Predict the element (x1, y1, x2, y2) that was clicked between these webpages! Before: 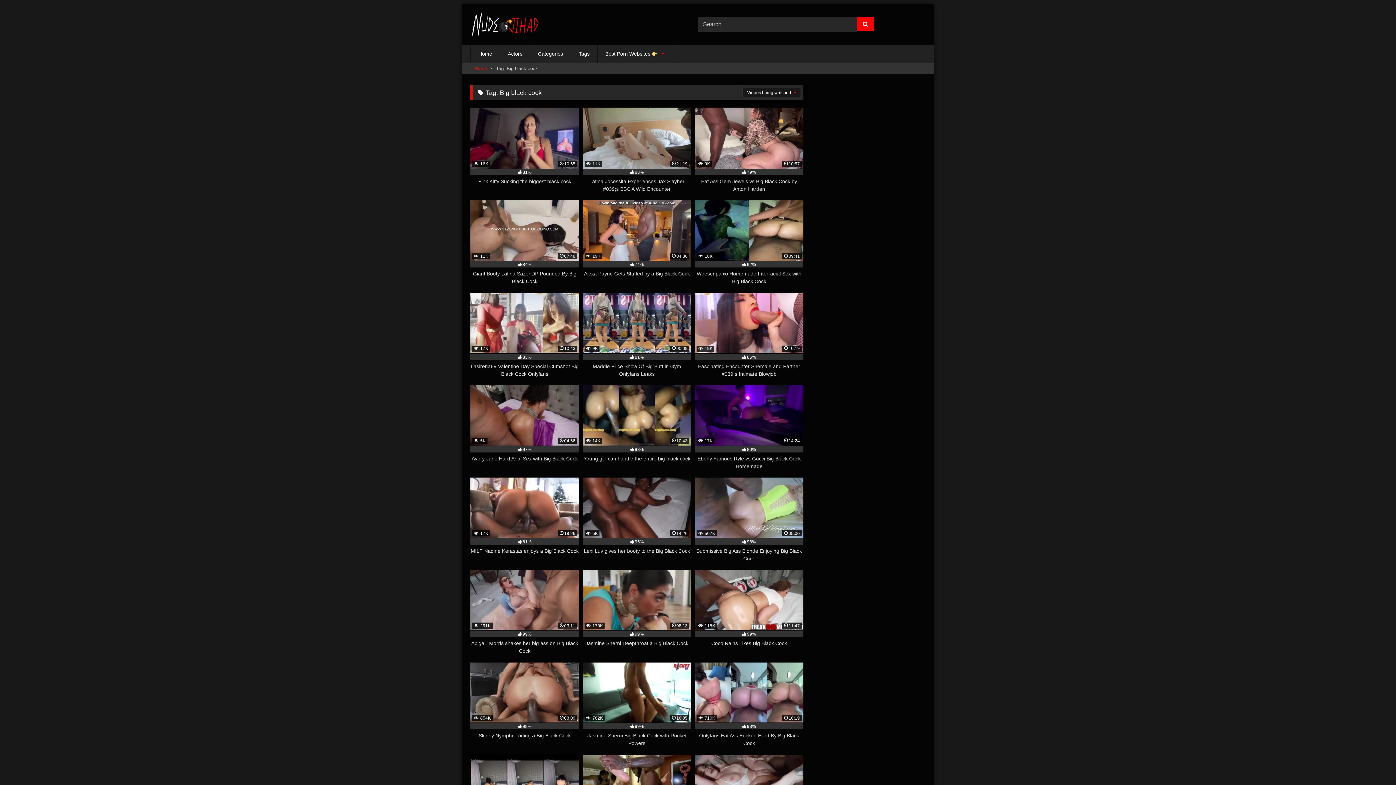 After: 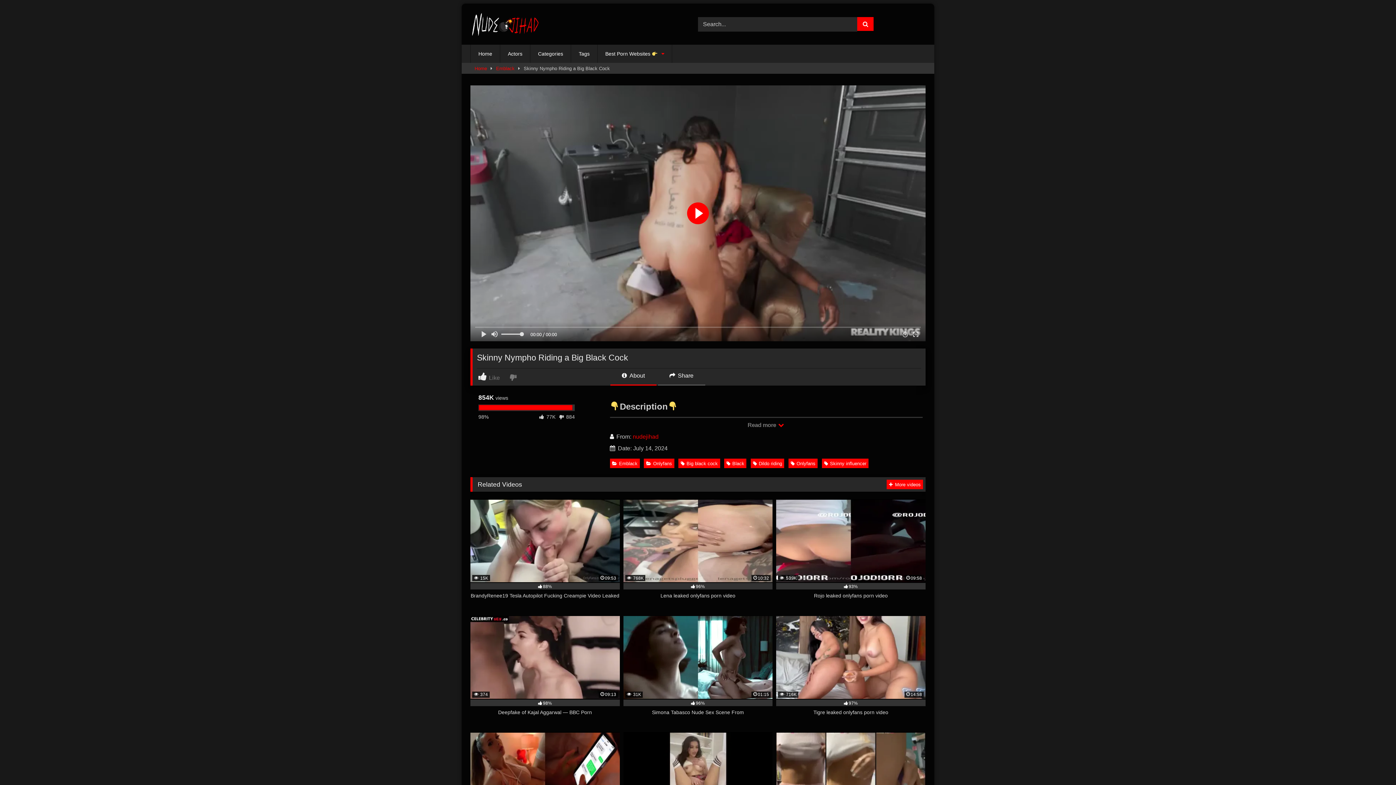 Action: label:  854K
03:09
98%
Skinny Nympho Riding a Big Black Cock bbox: (470, 662, 579, 747)